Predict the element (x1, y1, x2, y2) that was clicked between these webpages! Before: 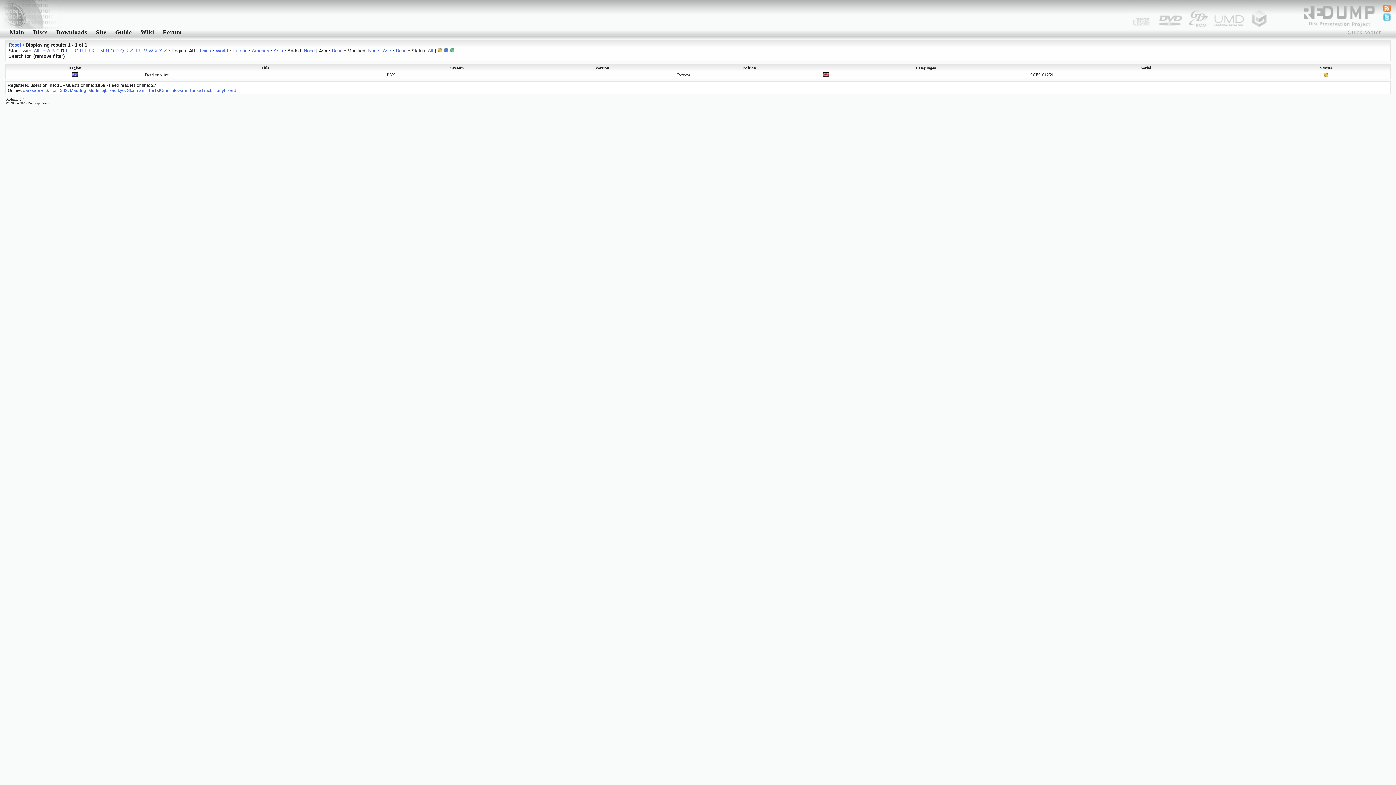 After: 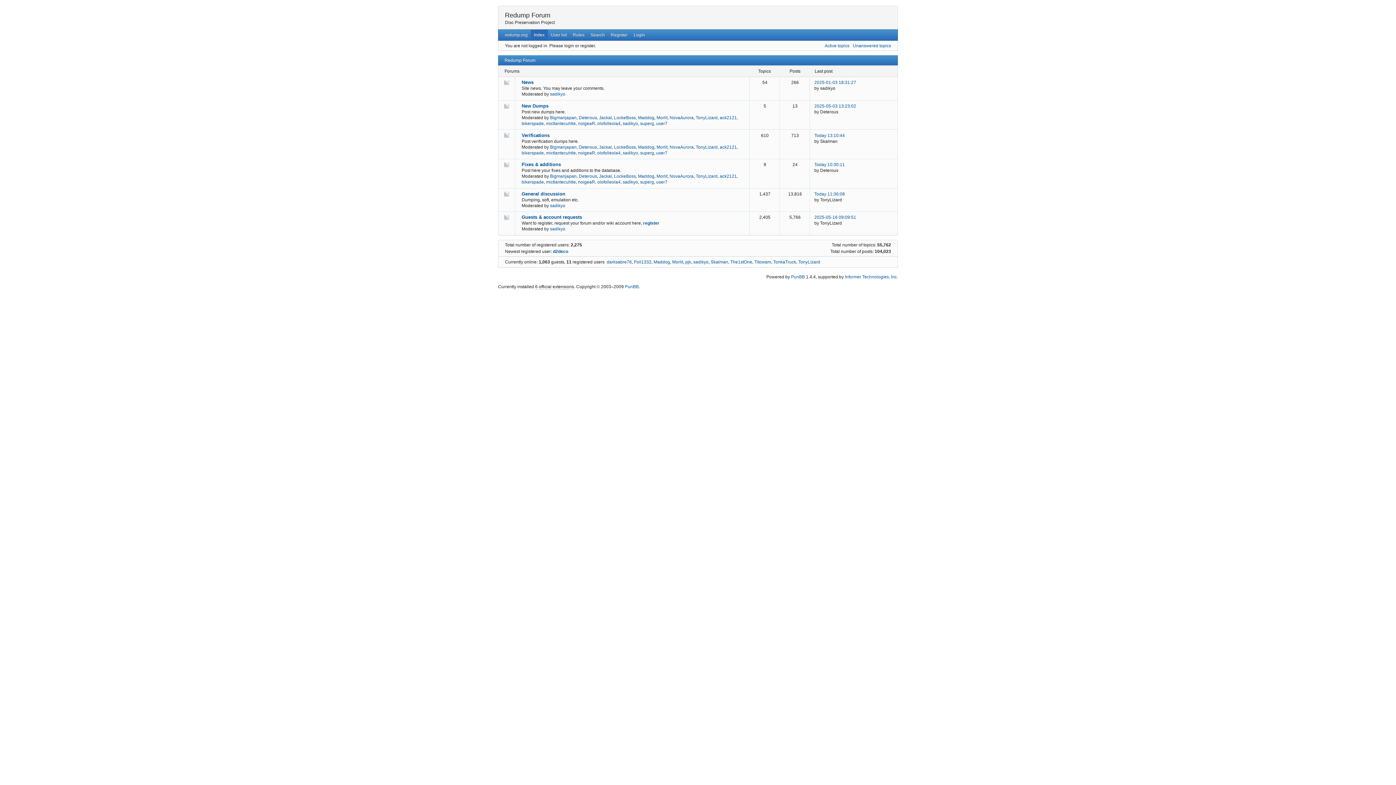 Action: label: Forum bbox: (158, 29, 186, 35)